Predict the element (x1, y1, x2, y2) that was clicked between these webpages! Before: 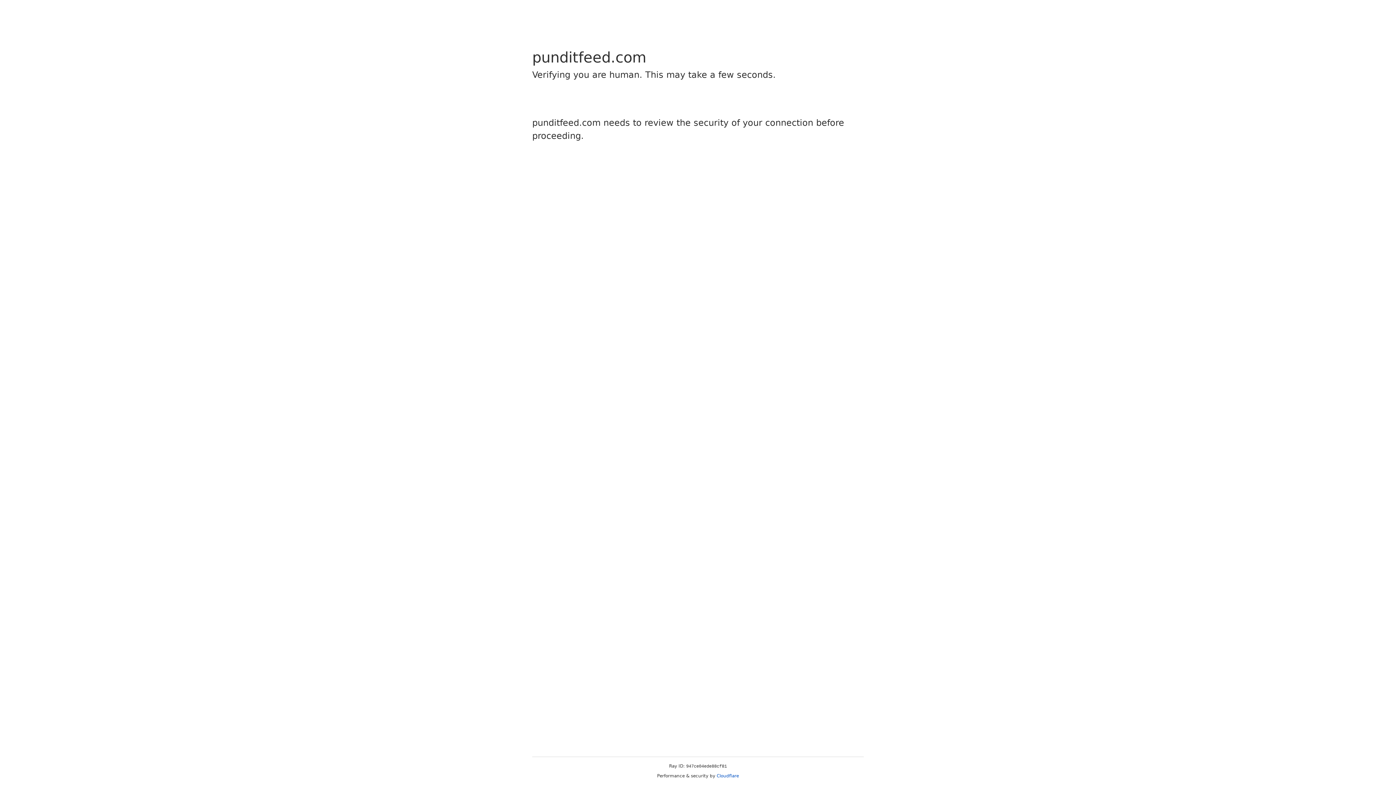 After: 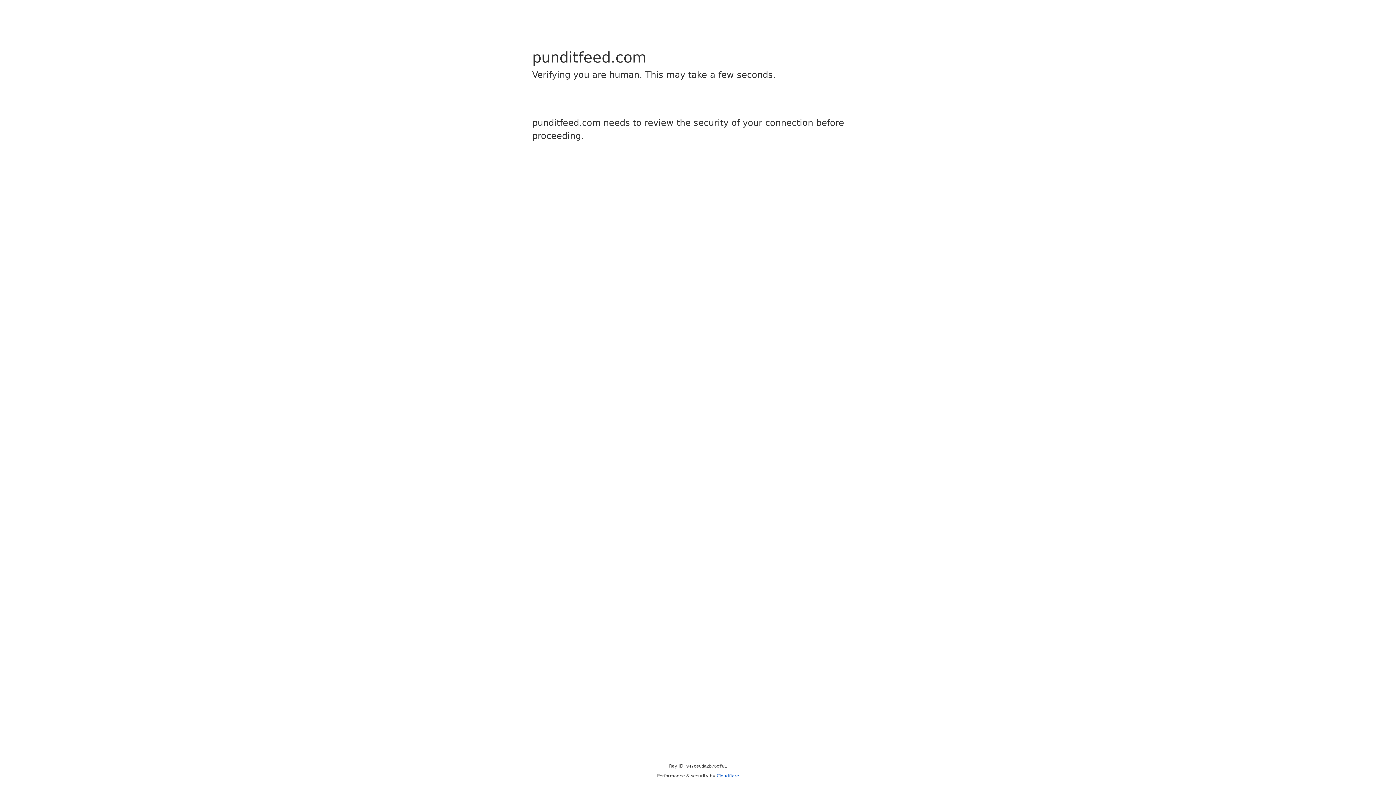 Action: label: Cloudflare bbox: (716, 773, 739, 778)